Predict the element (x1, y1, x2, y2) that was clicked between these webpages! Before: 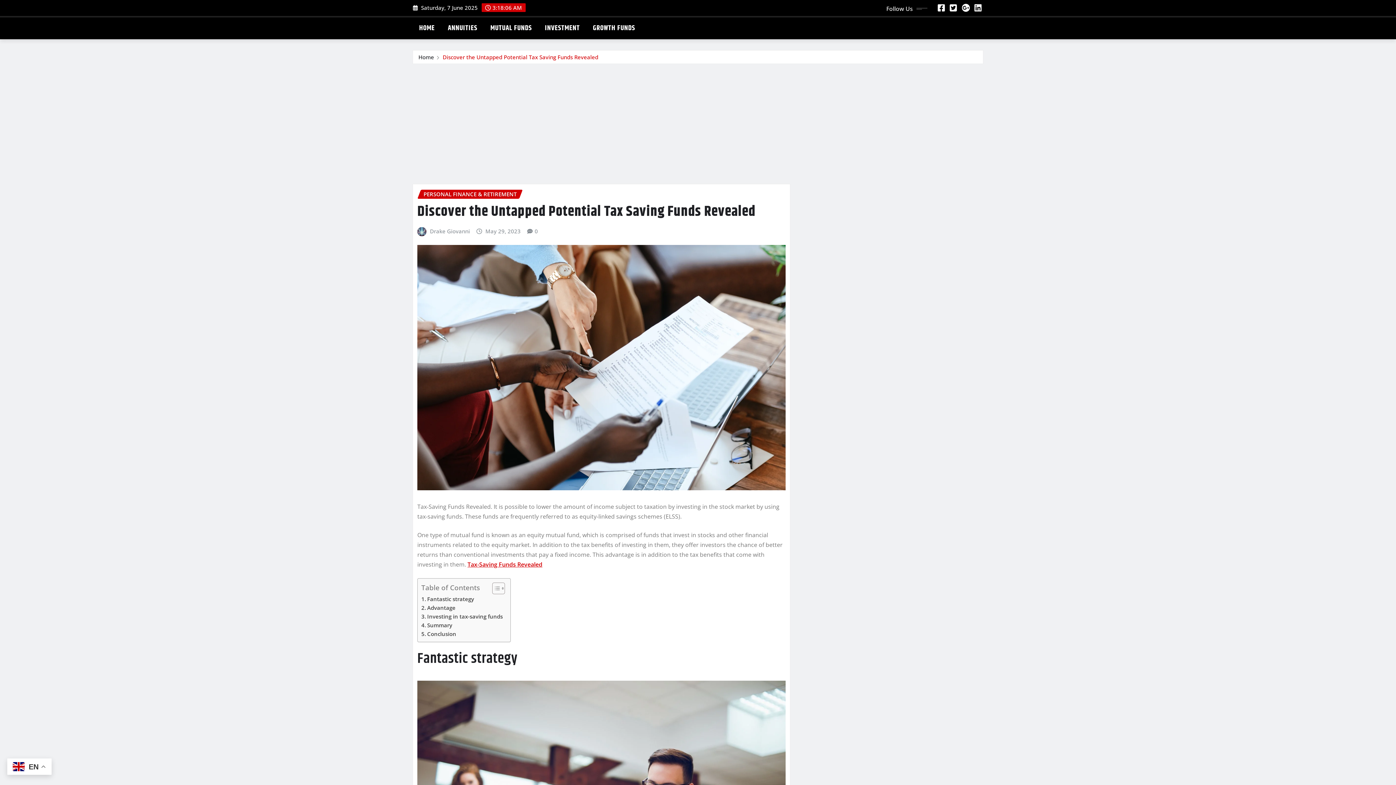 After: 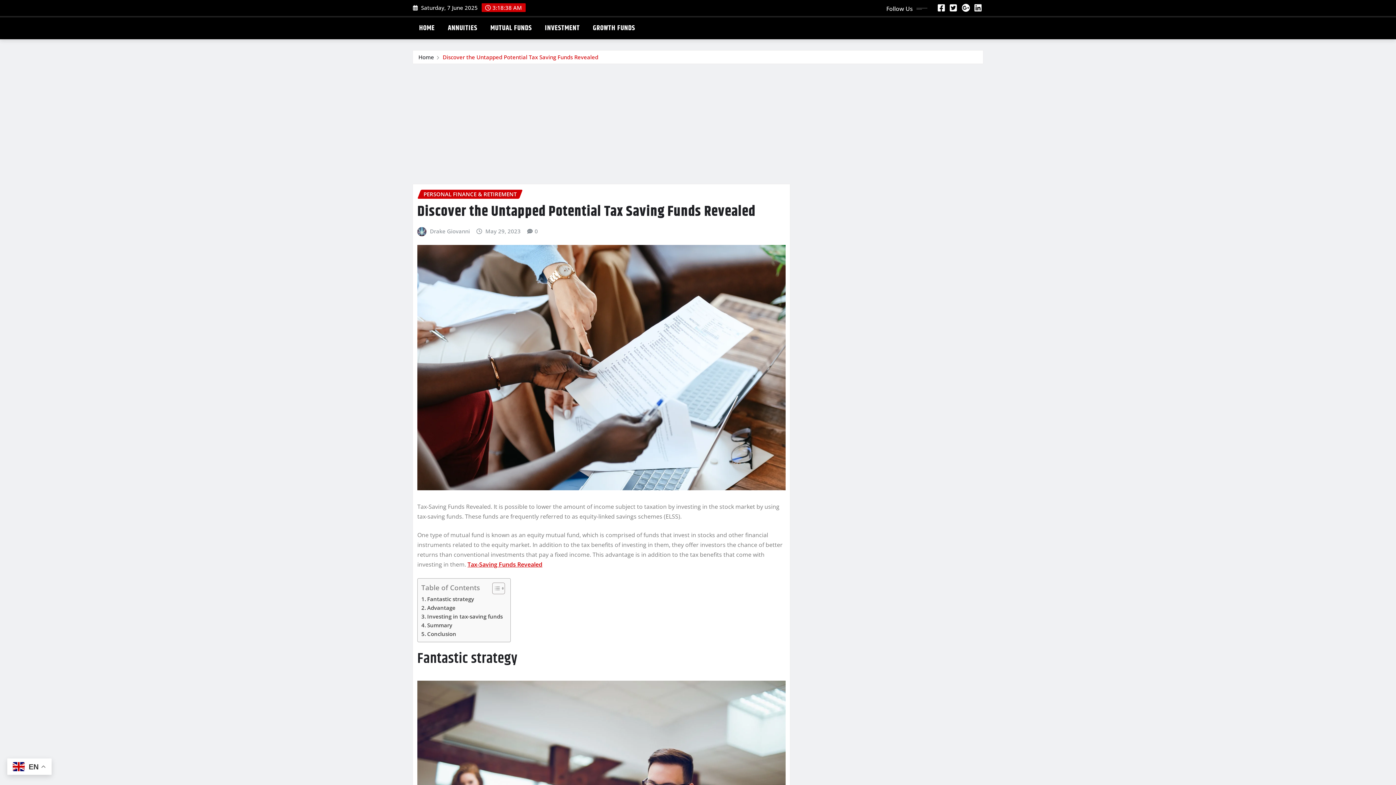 Action: bbox: (950, 4, 957, 12)